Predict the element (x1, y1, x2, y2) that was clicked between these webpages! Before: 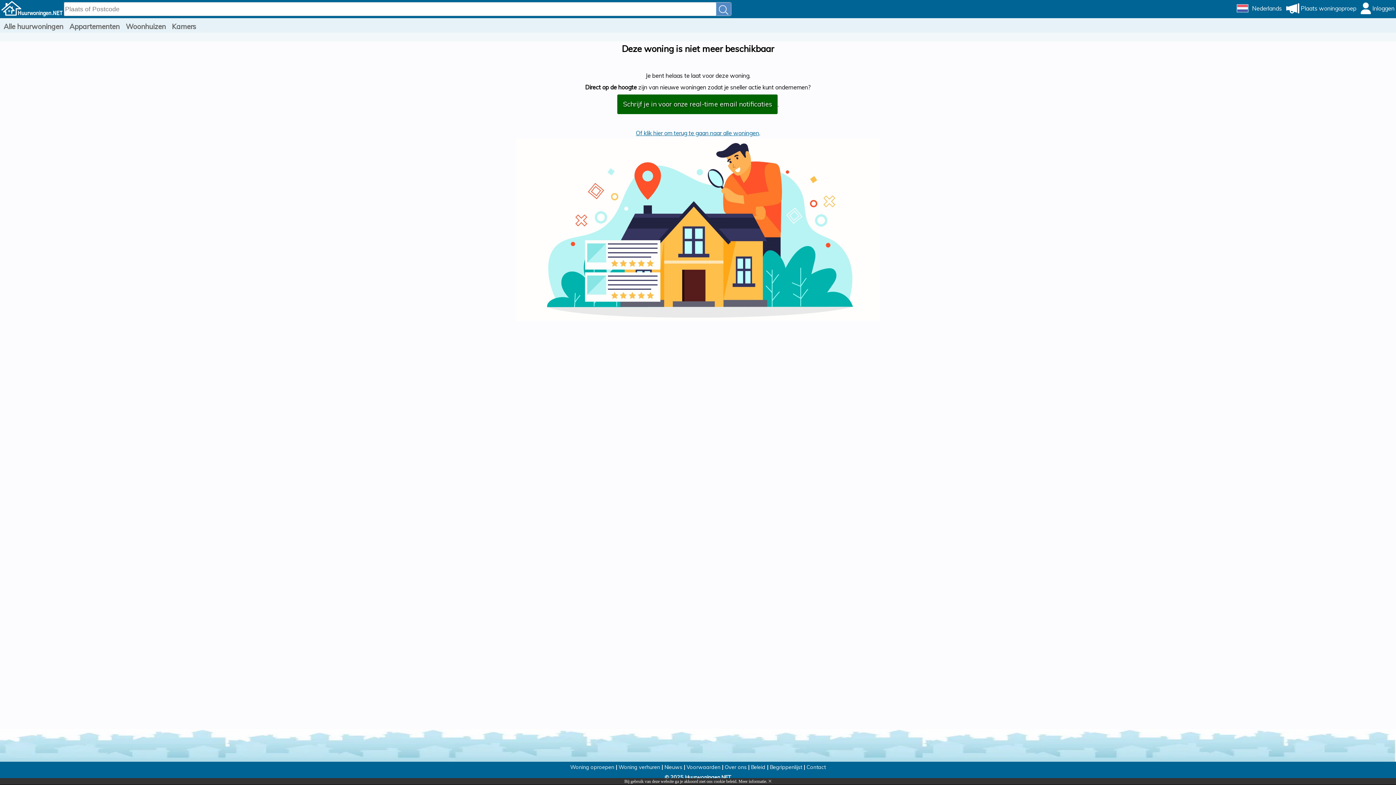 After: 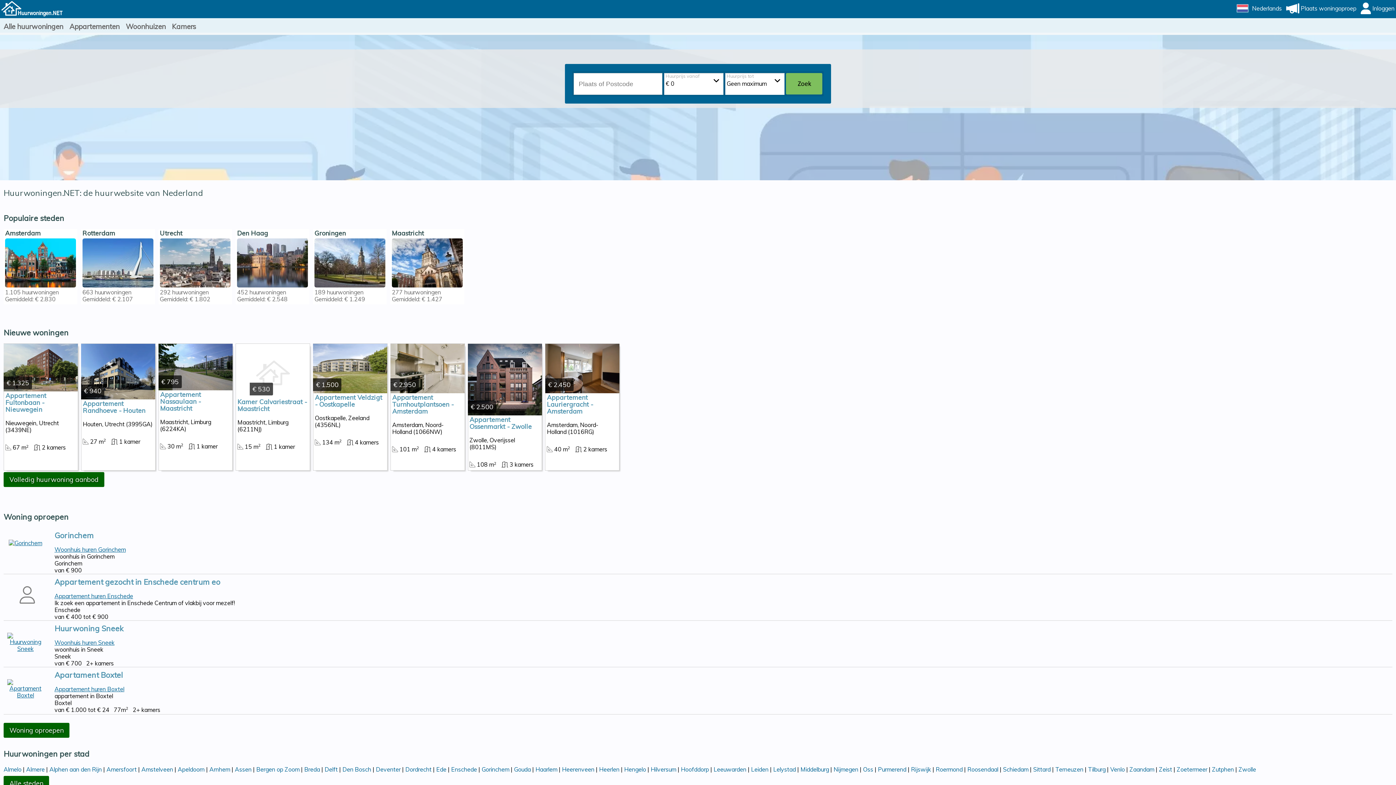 Action: bbox: (0, 0, 62, 17)